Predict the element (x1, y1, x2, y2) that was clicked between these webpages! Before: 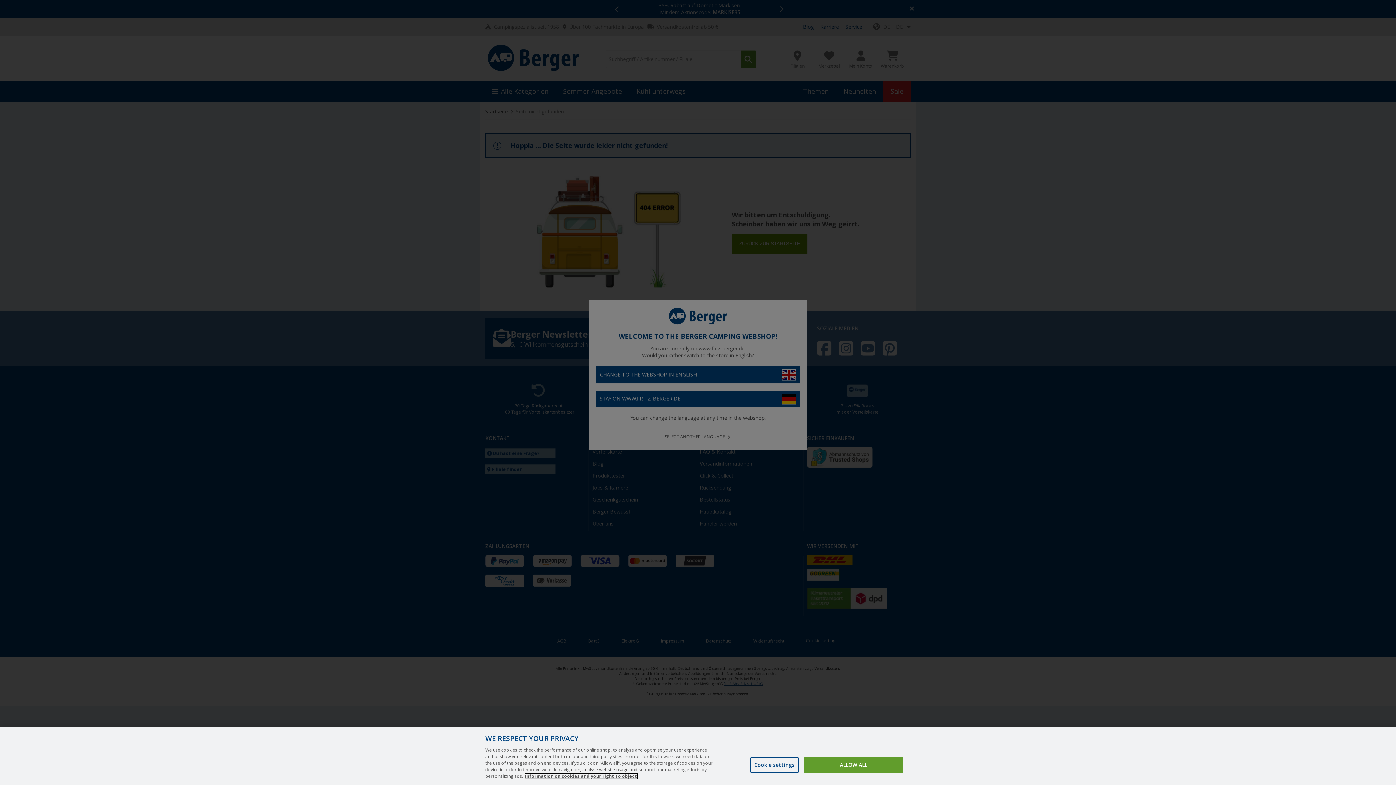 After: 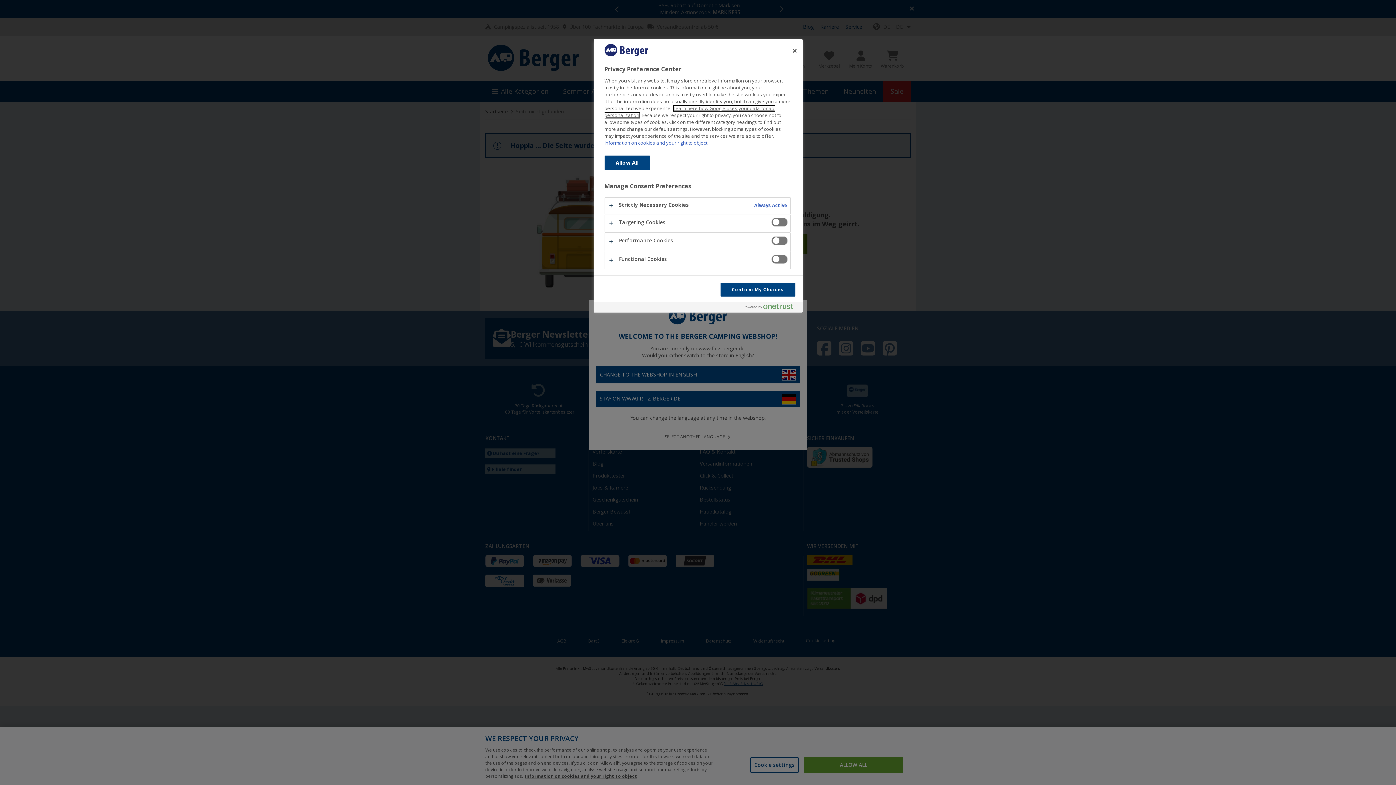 Action: label: Cookie settings bbox: (750, 765, 798, 780)